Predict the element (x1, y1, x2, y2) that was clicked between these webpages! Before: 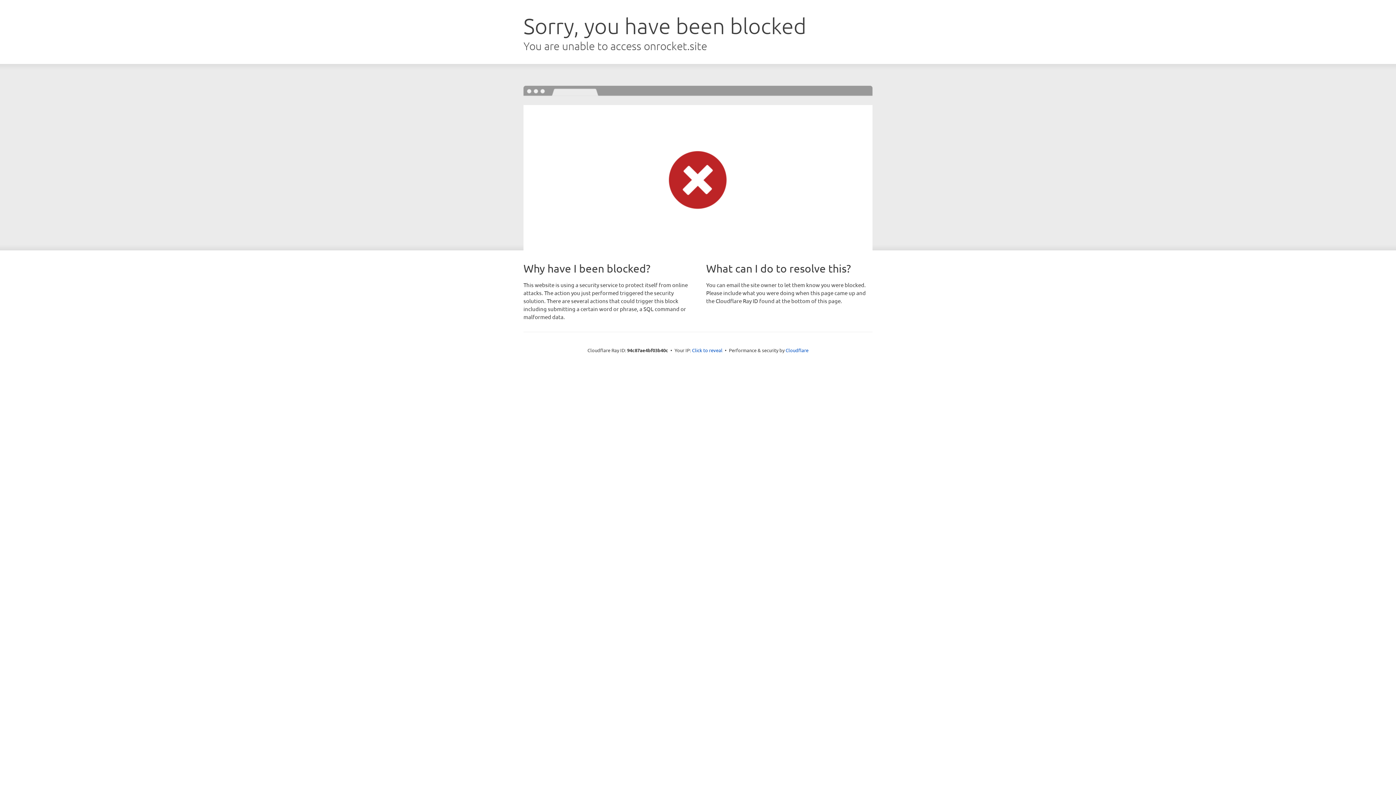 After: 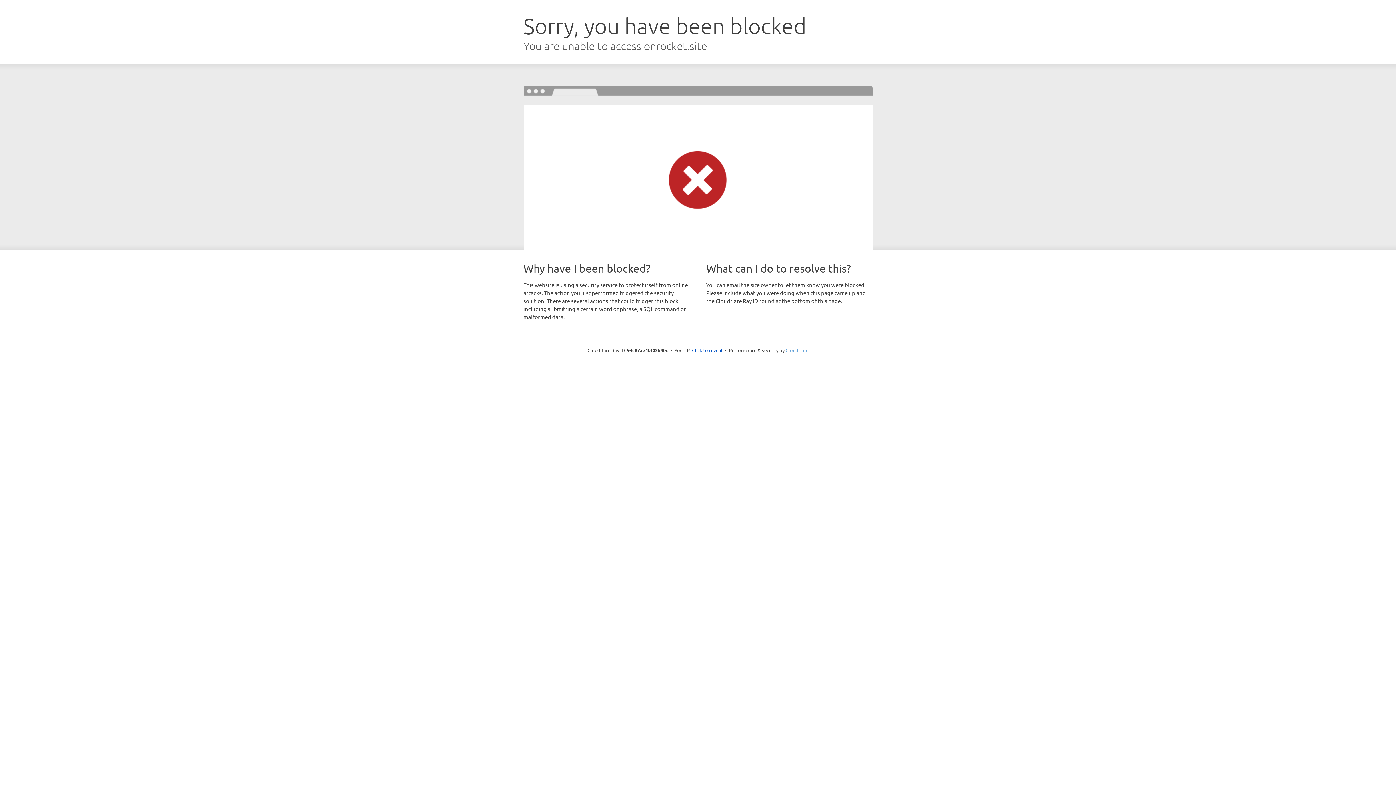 Action: bbox: (785, 347, 808, 353) label: Cloudflare